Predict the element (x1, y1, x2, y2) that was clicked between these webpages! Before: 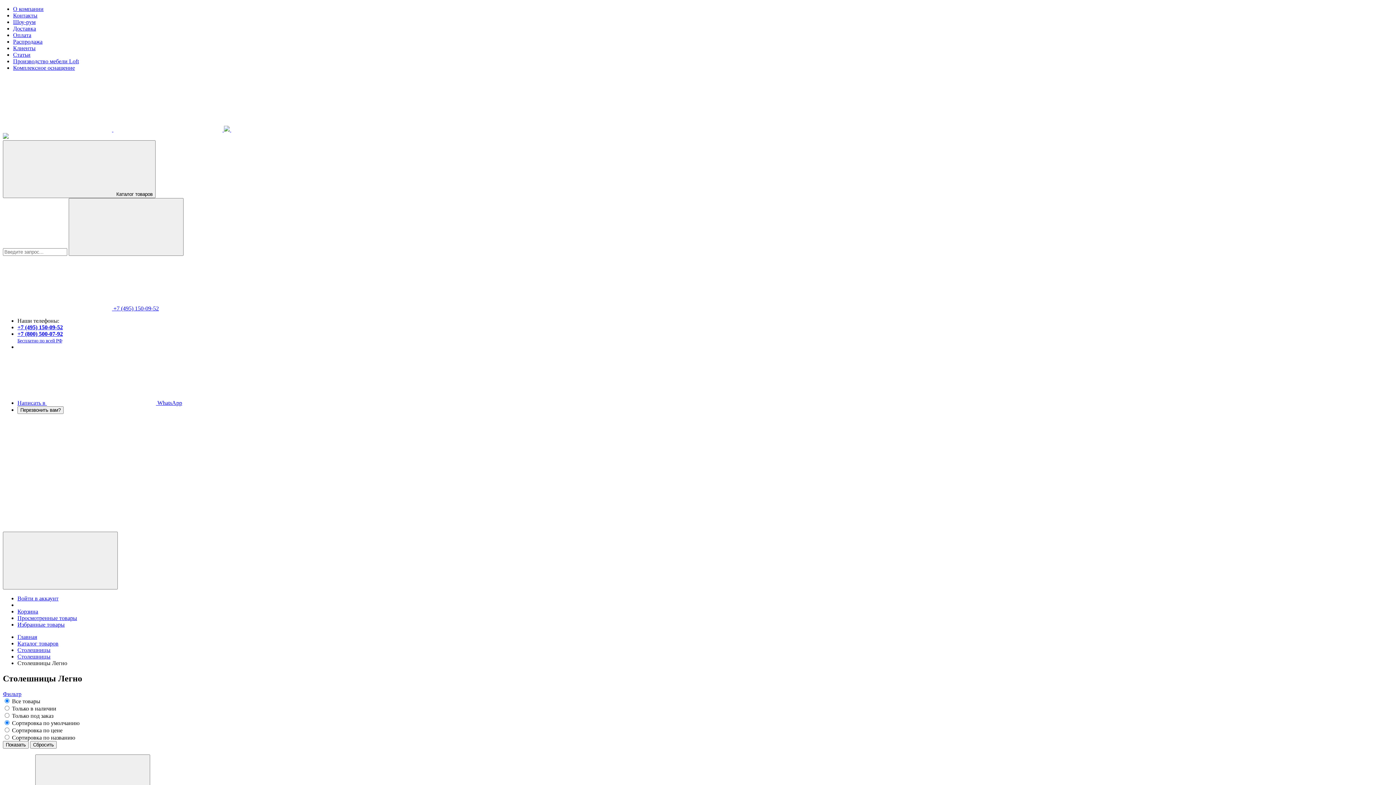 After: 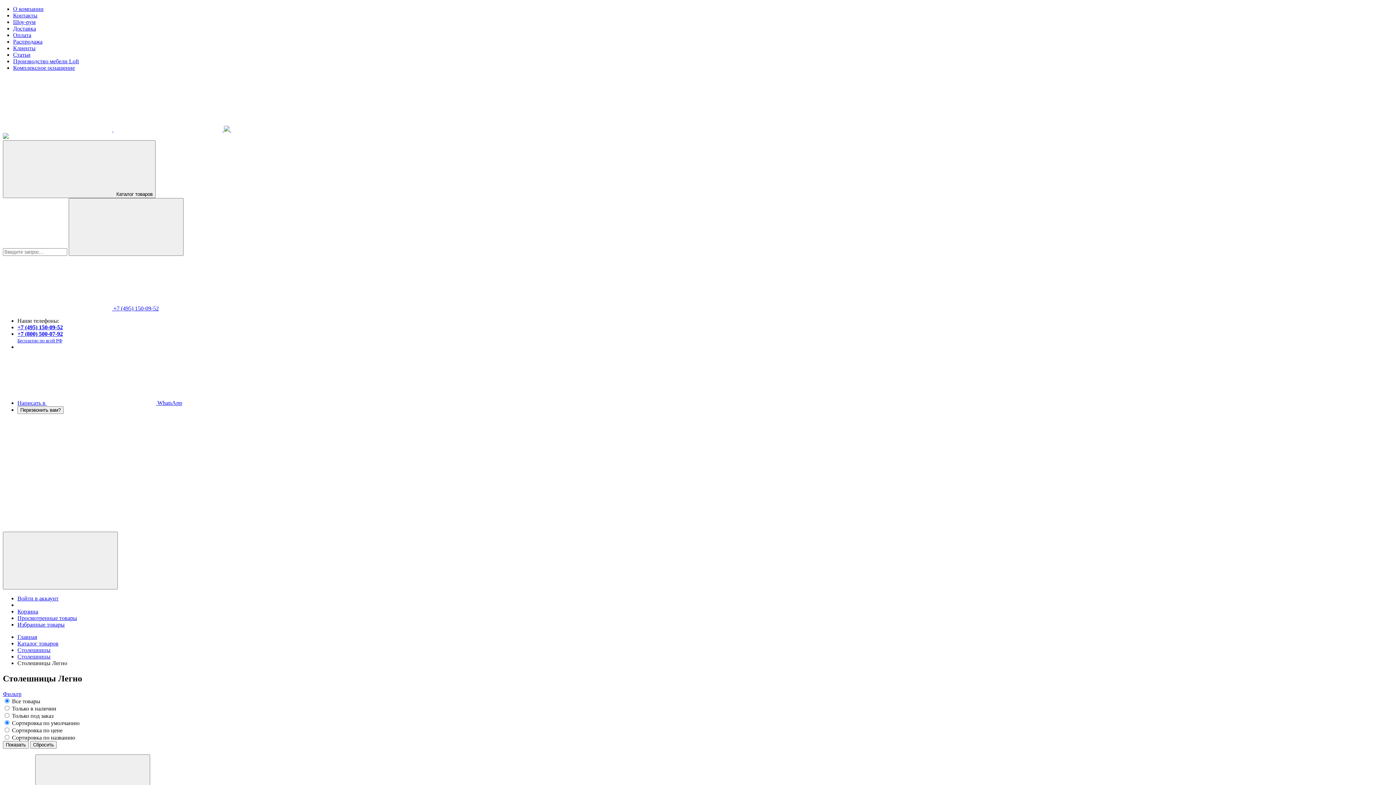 Action: bbox: (17, 324, 62, 330) label: +7 (495) 150-09-52